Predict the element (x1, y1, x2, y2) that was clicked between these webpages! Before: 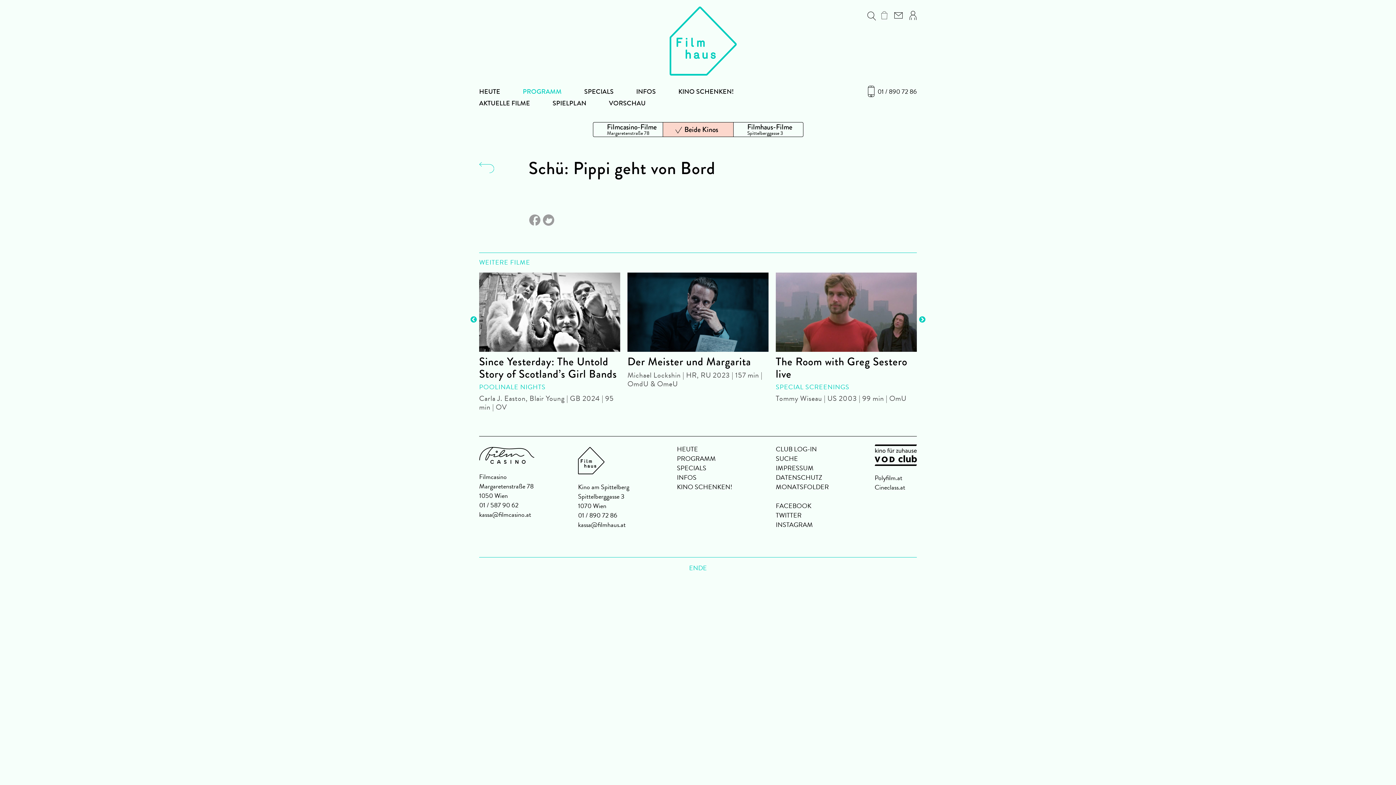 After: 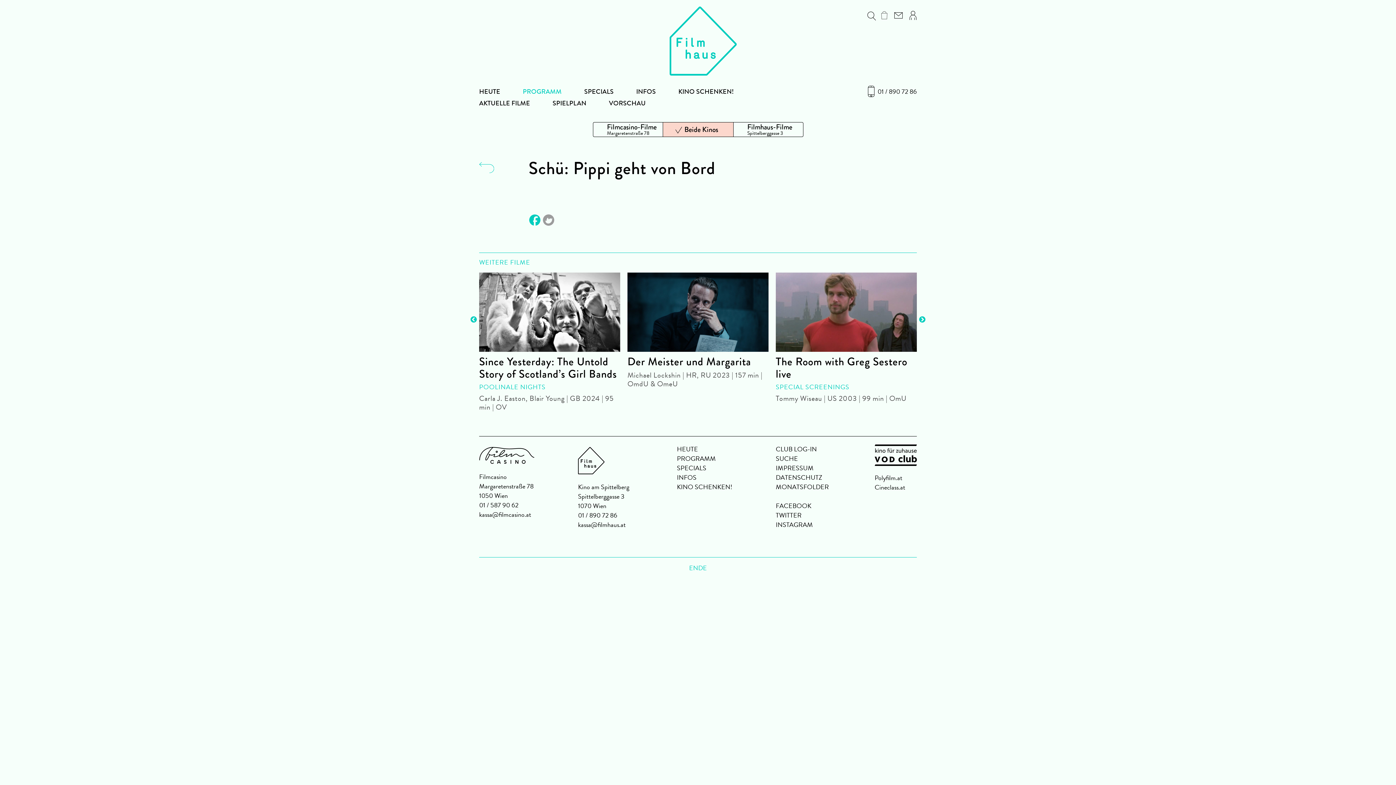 Action: label:   bbox: (528, 218, 542, 228)